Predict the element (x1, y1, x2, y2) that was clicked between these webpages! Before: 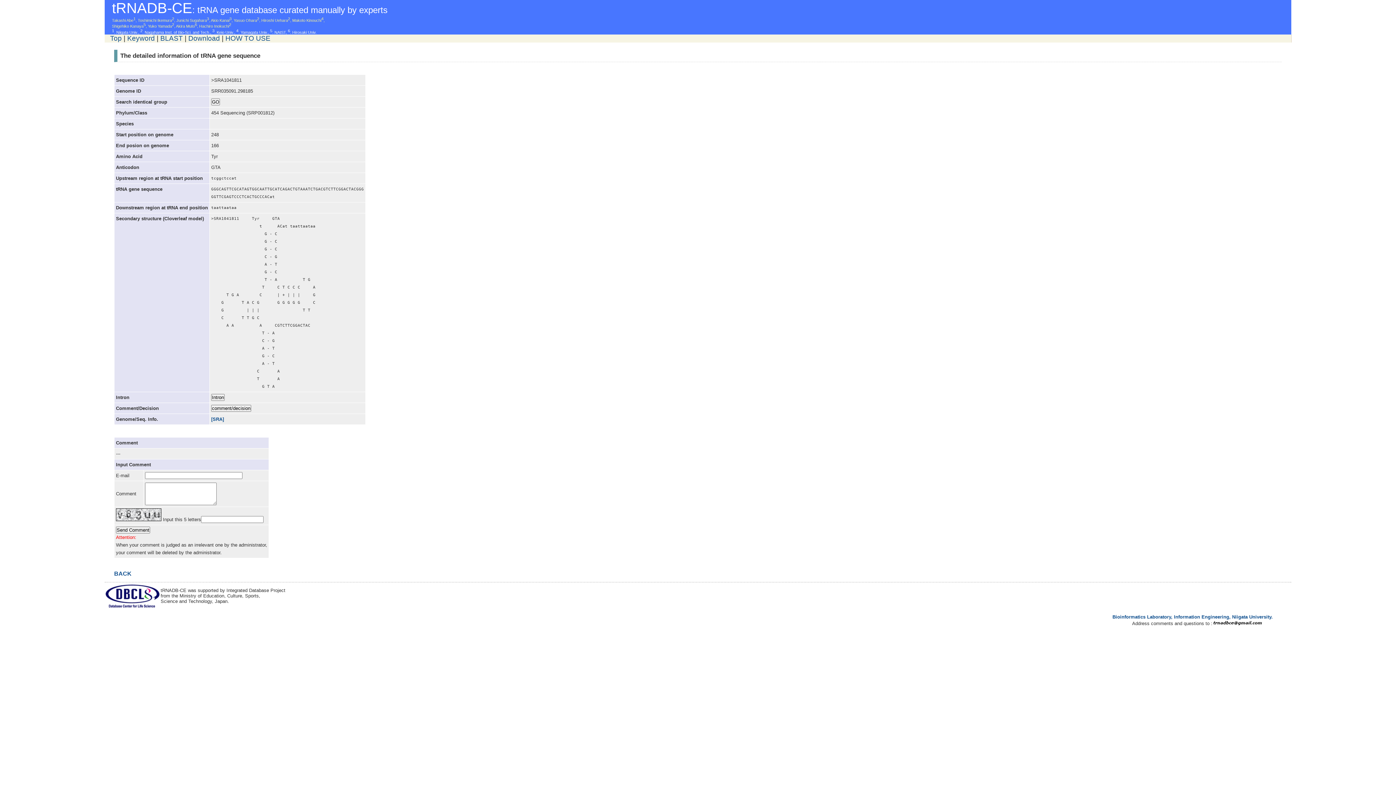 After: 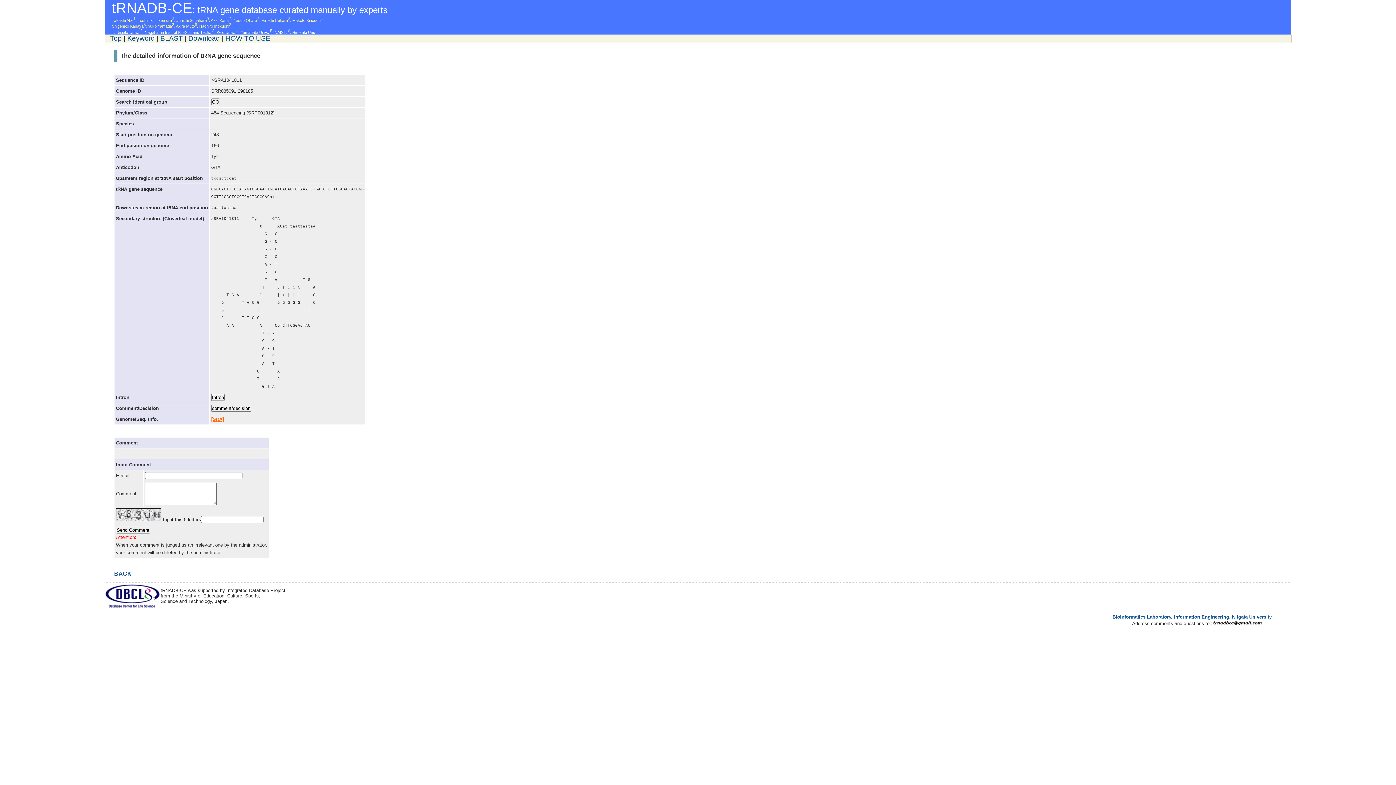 Action: label: [SRA] bbox: (211, 416, 224, 422)